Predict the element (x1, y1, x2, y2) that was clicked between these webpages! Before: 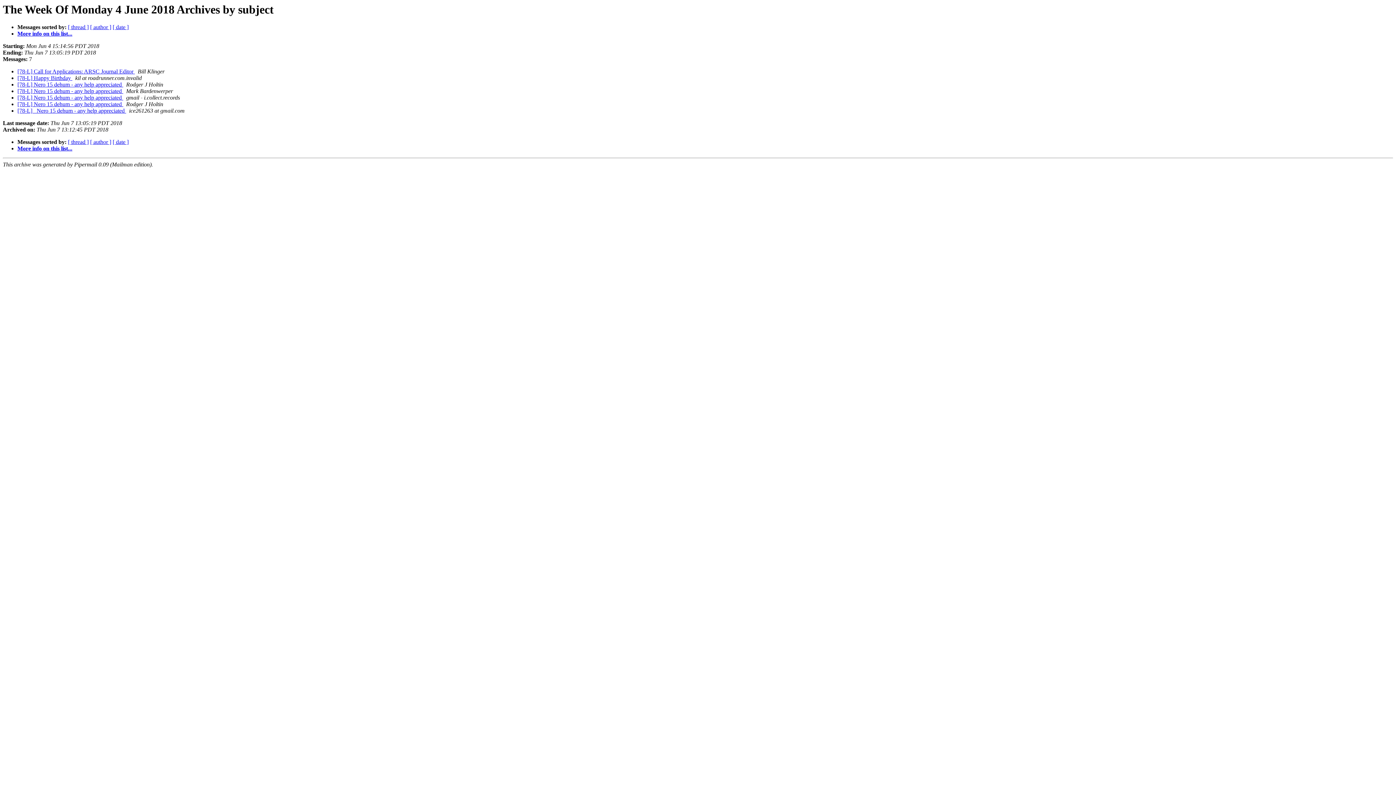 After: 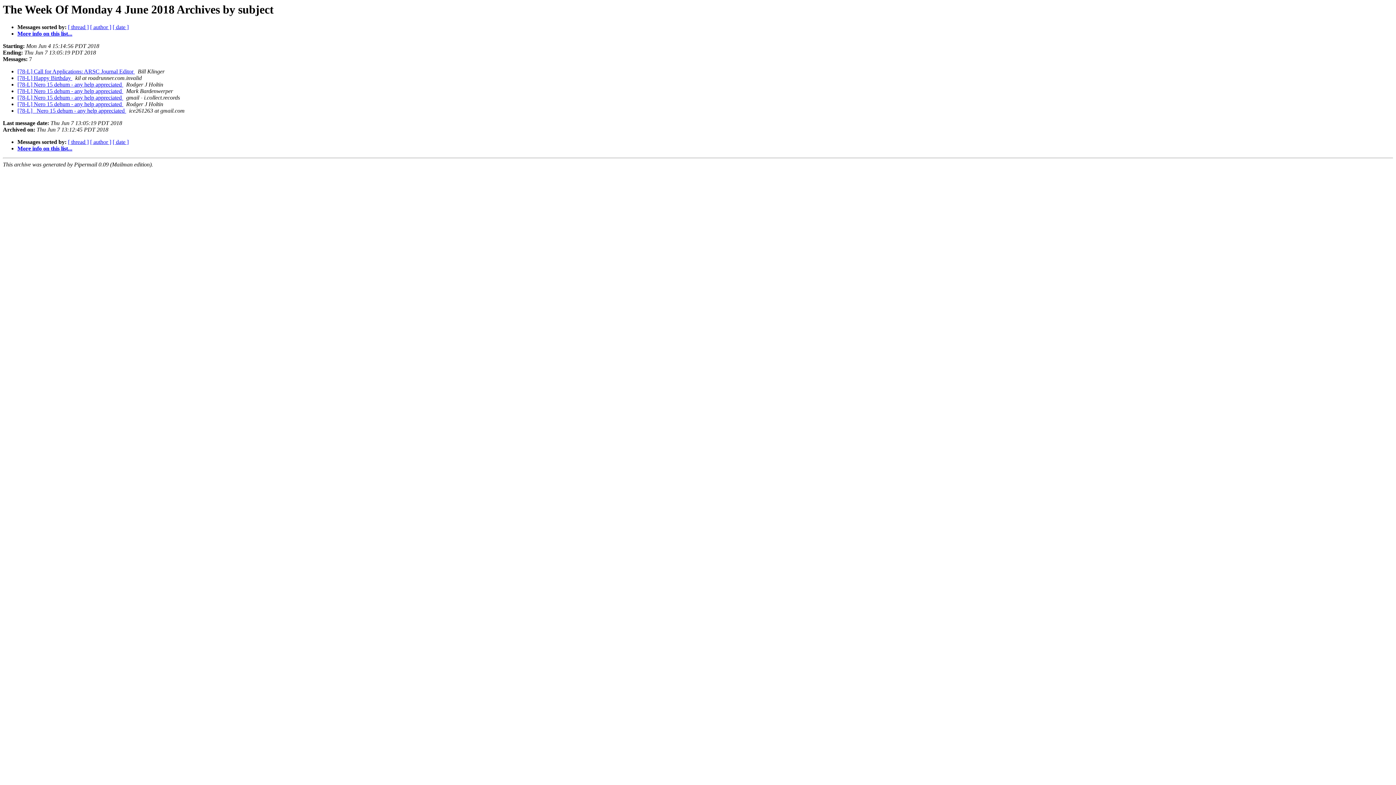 Action: bbox: (134, 68, 136, 74) label:  